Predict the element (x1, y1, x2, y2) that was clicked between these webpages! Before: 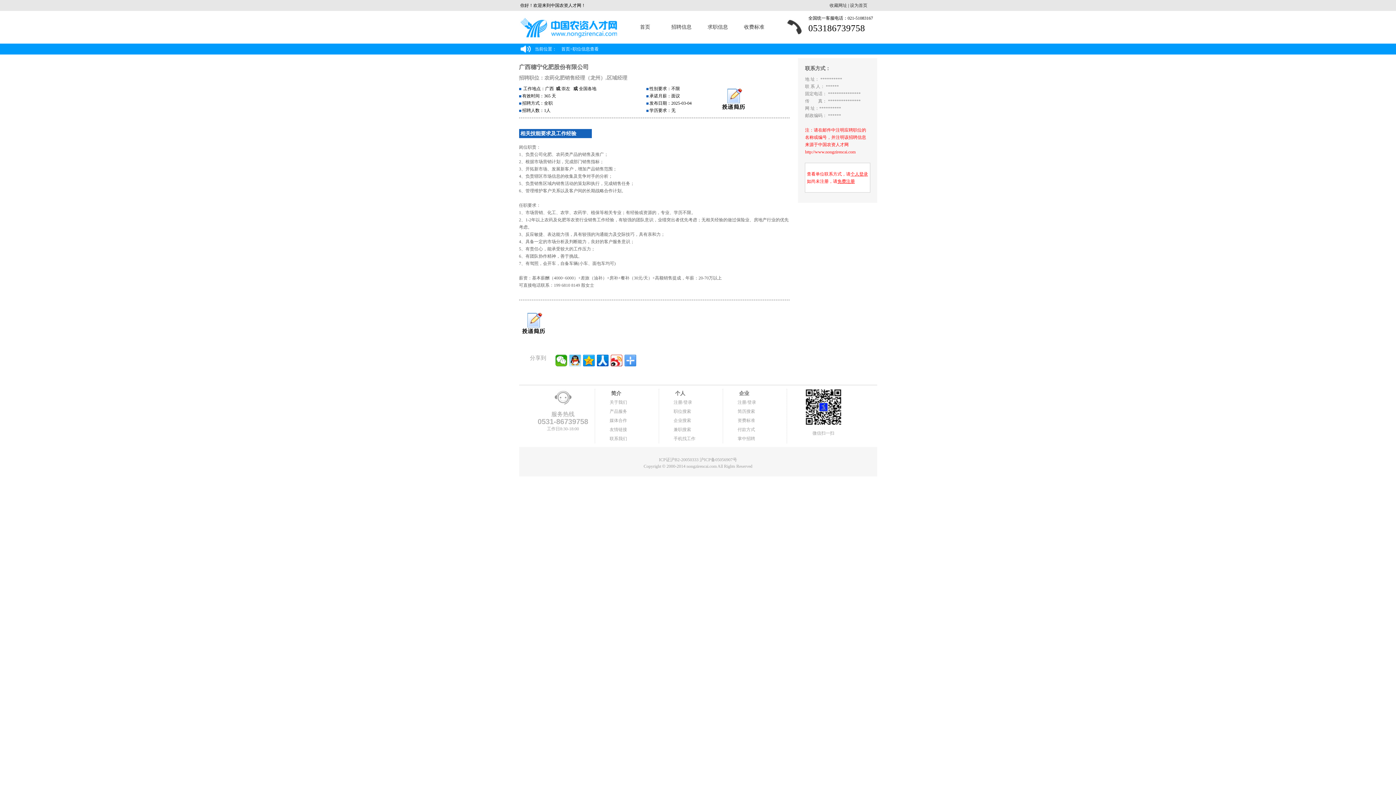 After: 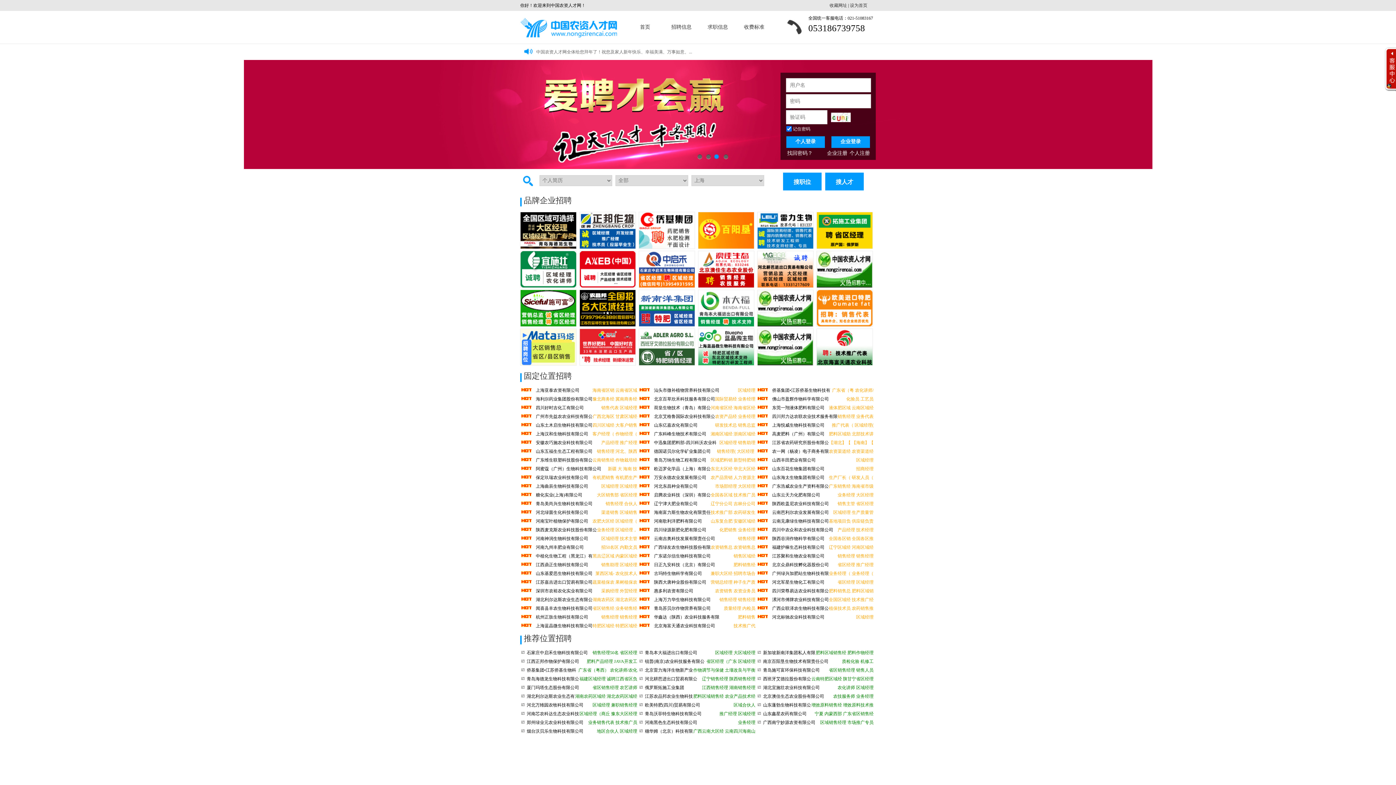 Action: label: 首页 bbox: (561, 46, 570, 51)